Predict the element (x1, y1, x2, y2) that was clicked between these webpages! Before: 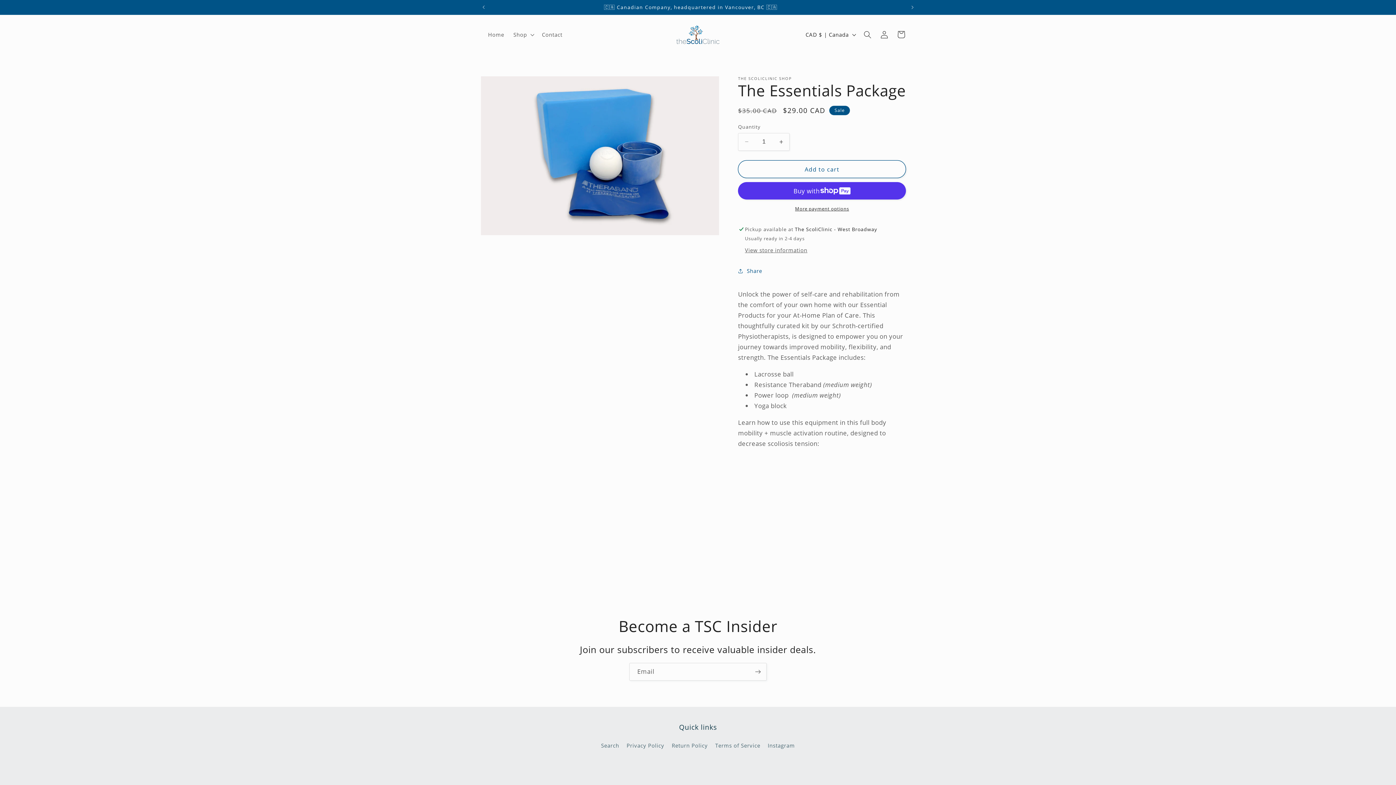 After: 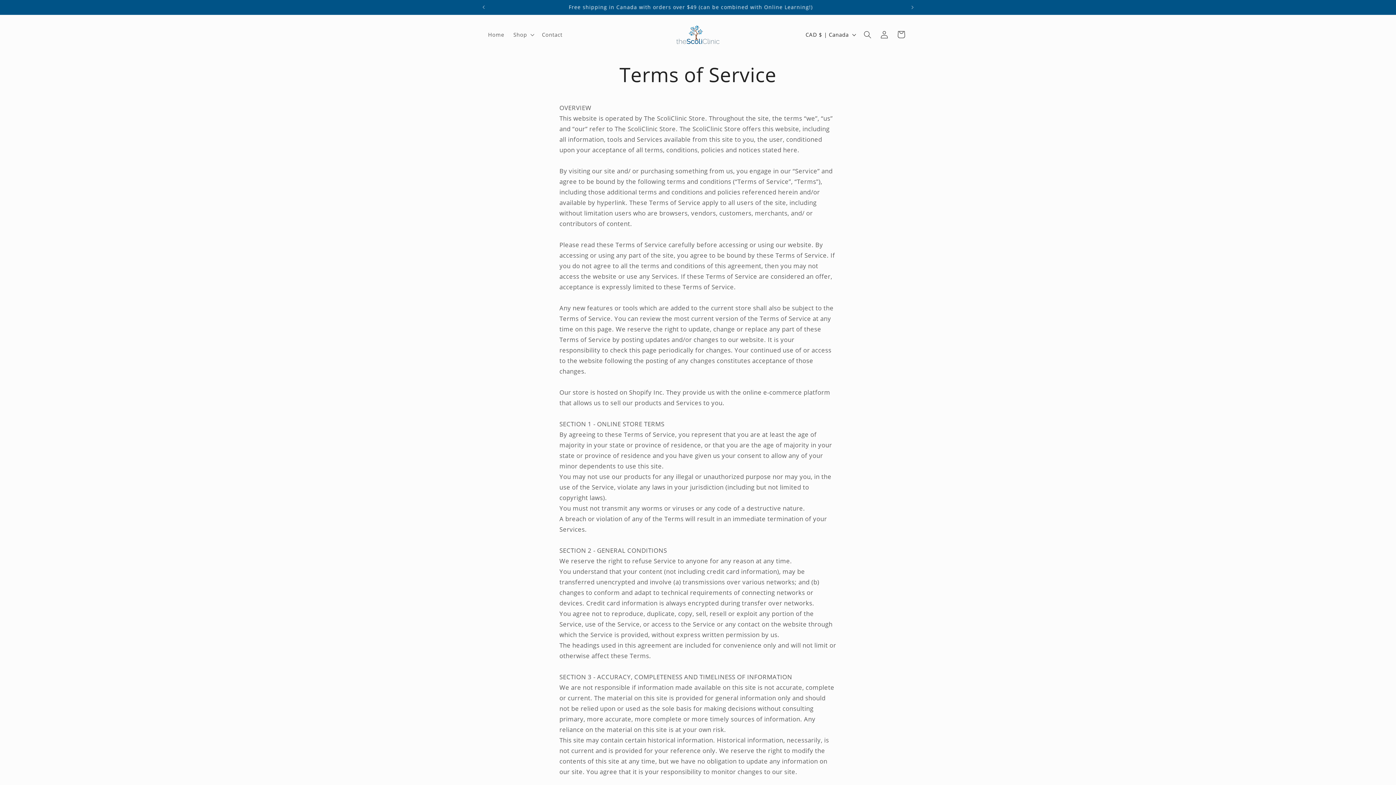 Action: bbox: (715, 739, 760, 752) label: Terms of Service